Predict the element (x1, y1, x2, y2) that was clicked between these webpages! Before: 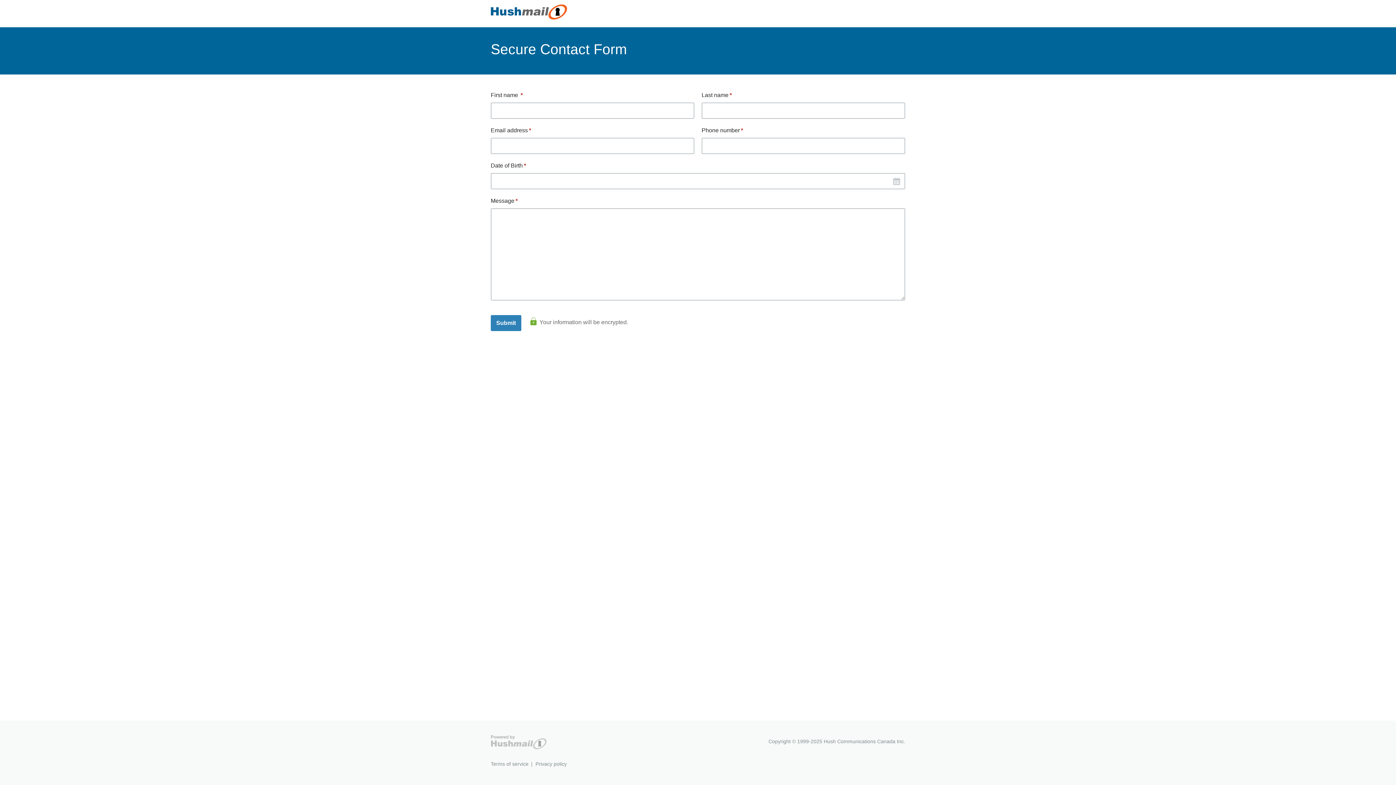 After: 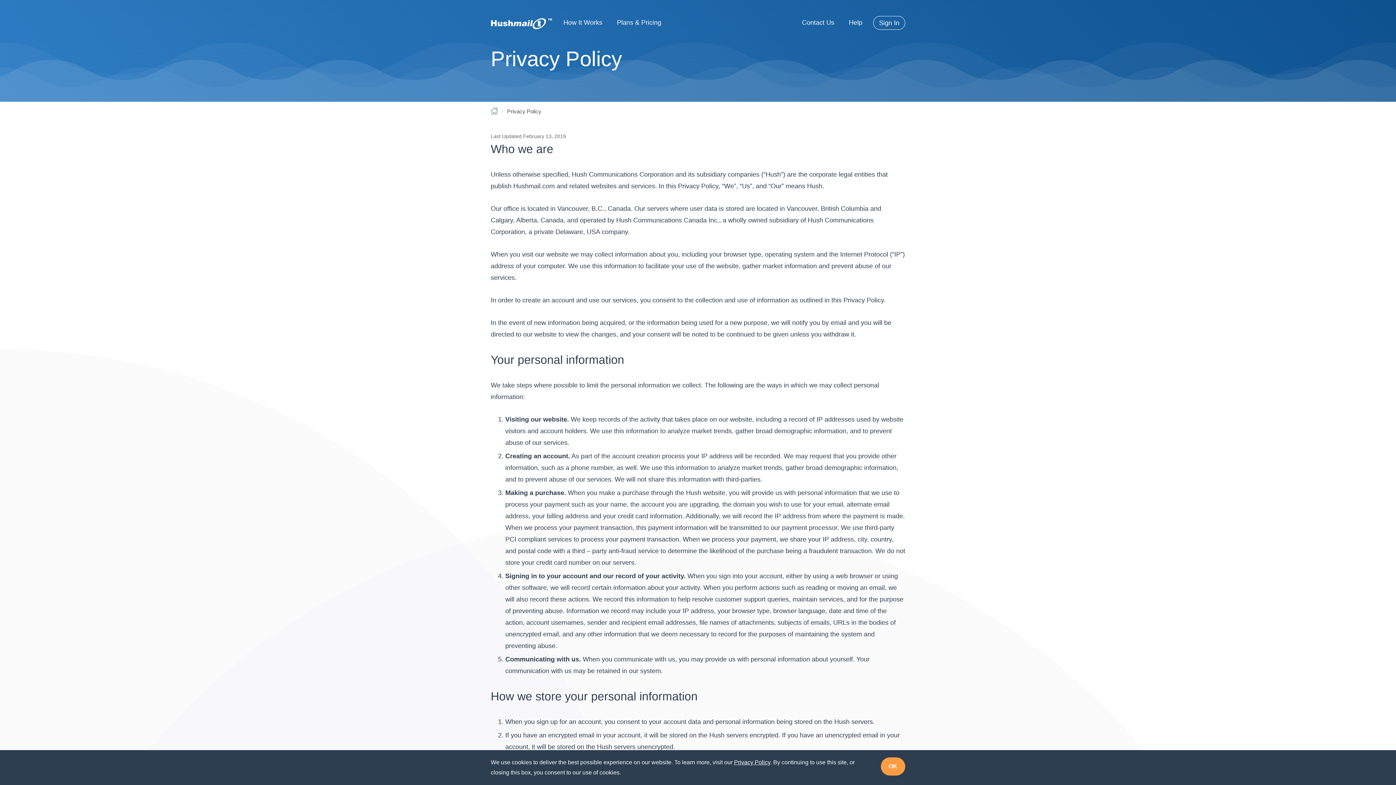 Action: label: Privacy policy bbox: (535, 760, 566, 768)